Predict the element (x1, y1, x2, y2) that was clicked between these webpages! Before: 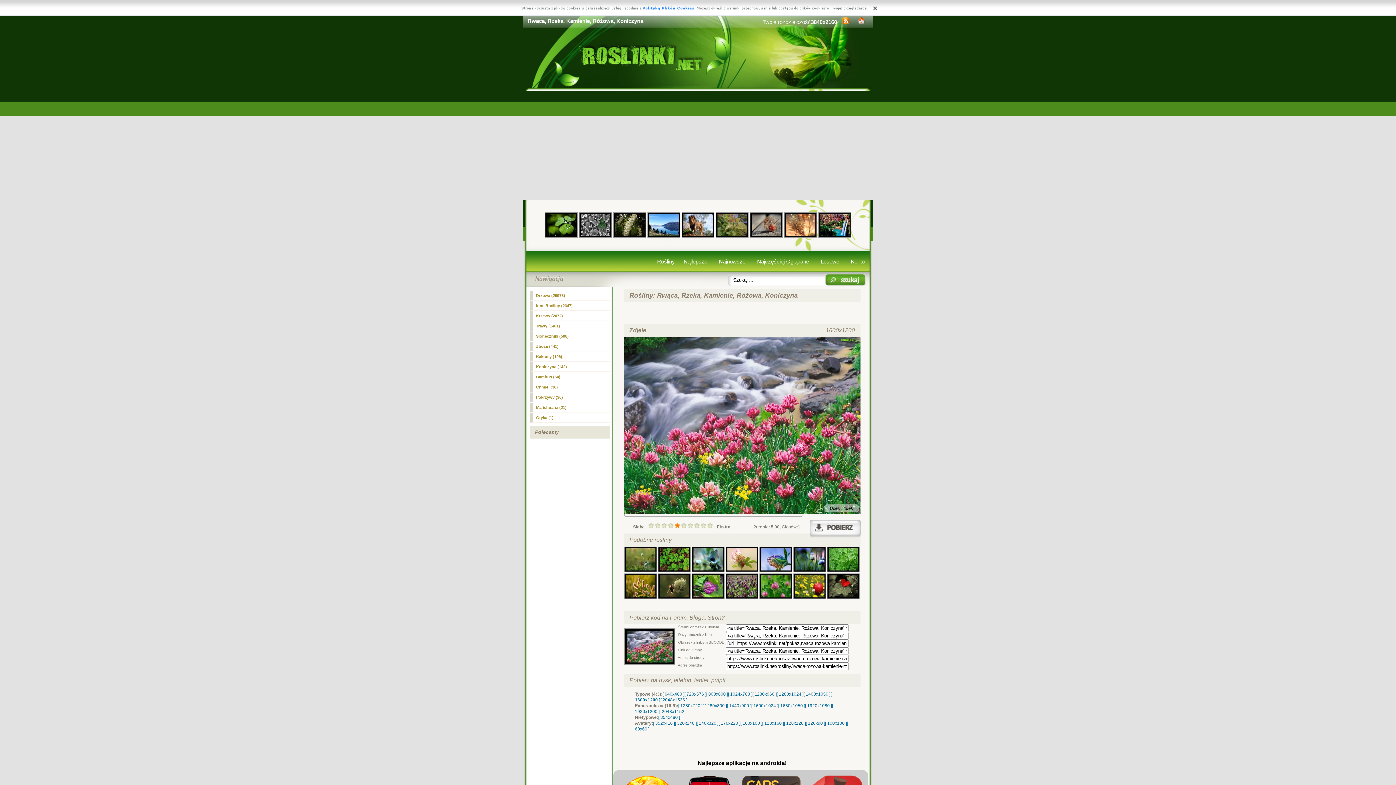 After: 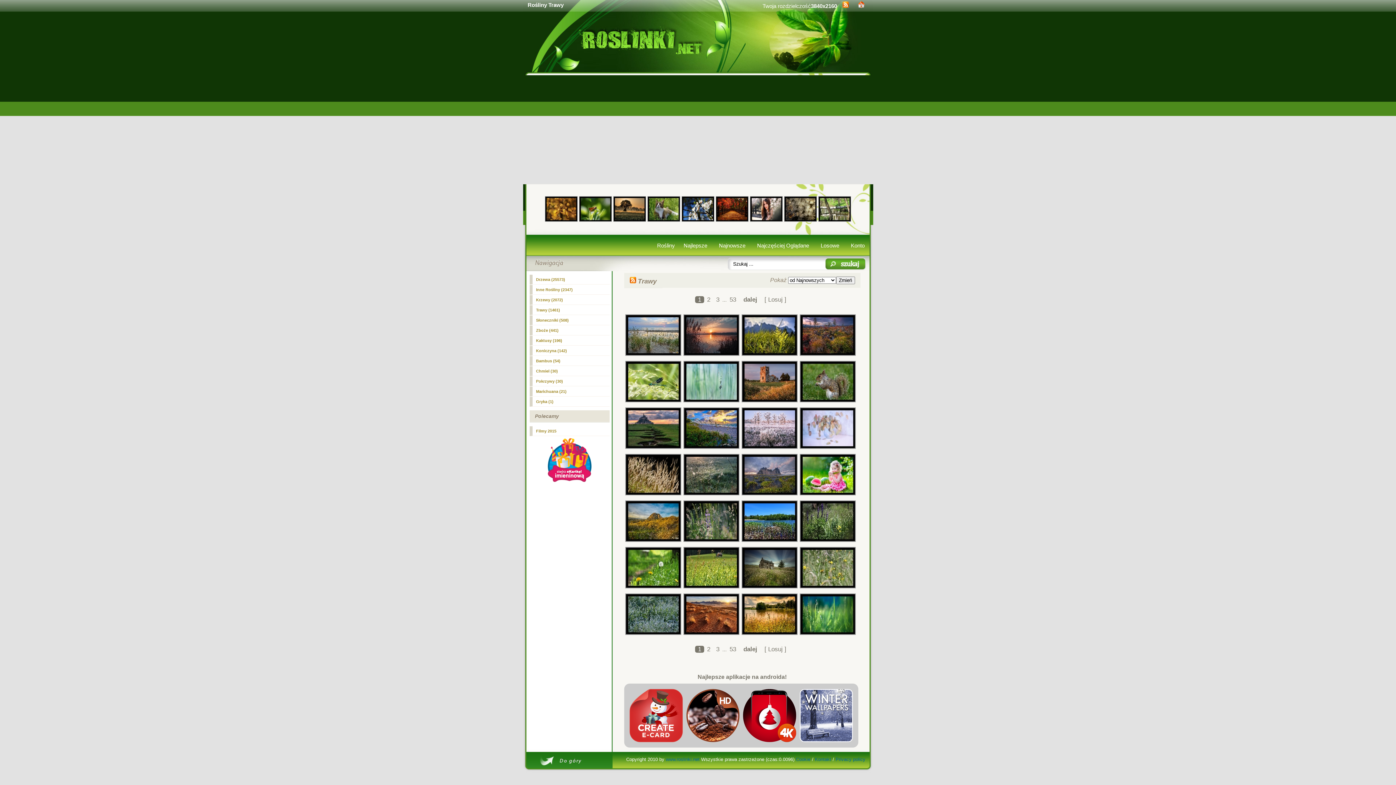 Action: bbox: (529, 321, 609, 331) label: Trawy (1461)